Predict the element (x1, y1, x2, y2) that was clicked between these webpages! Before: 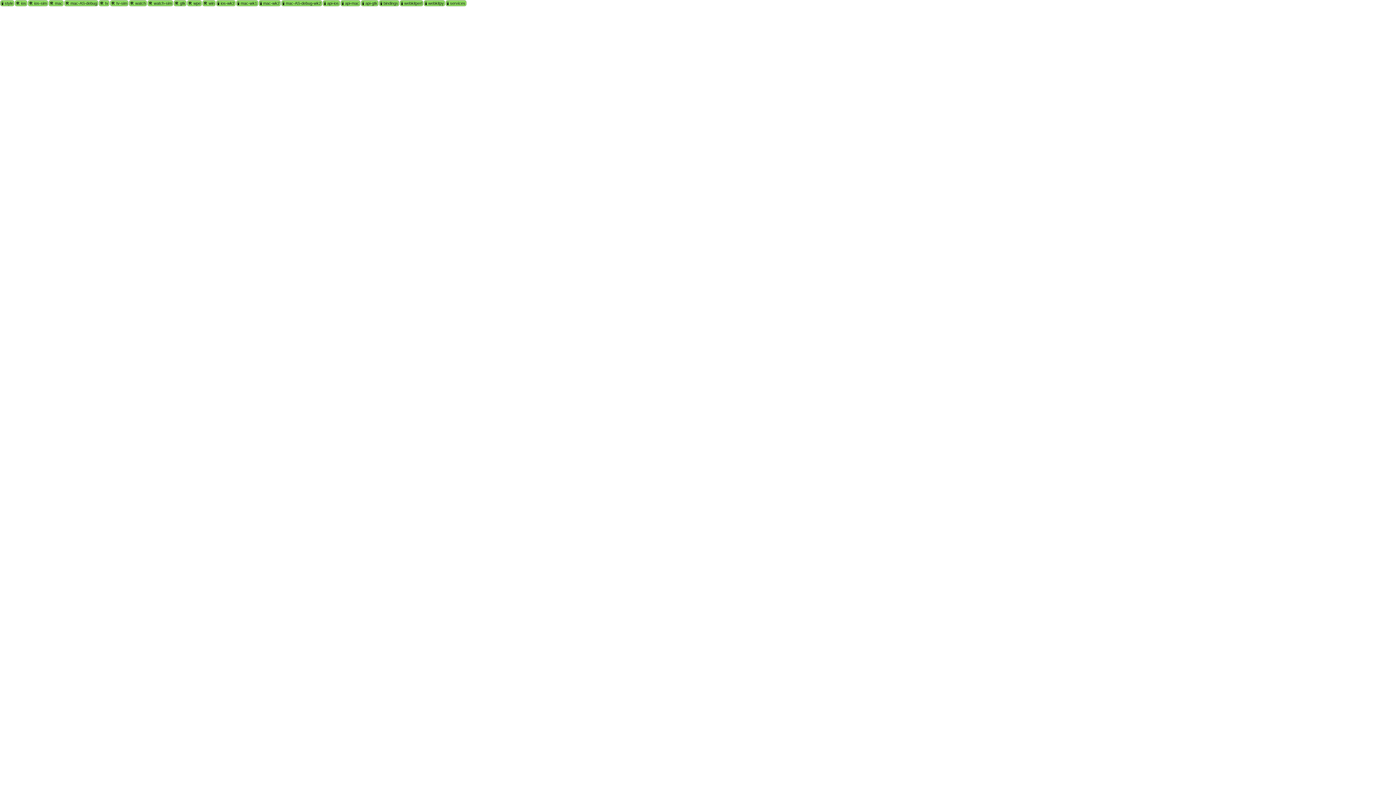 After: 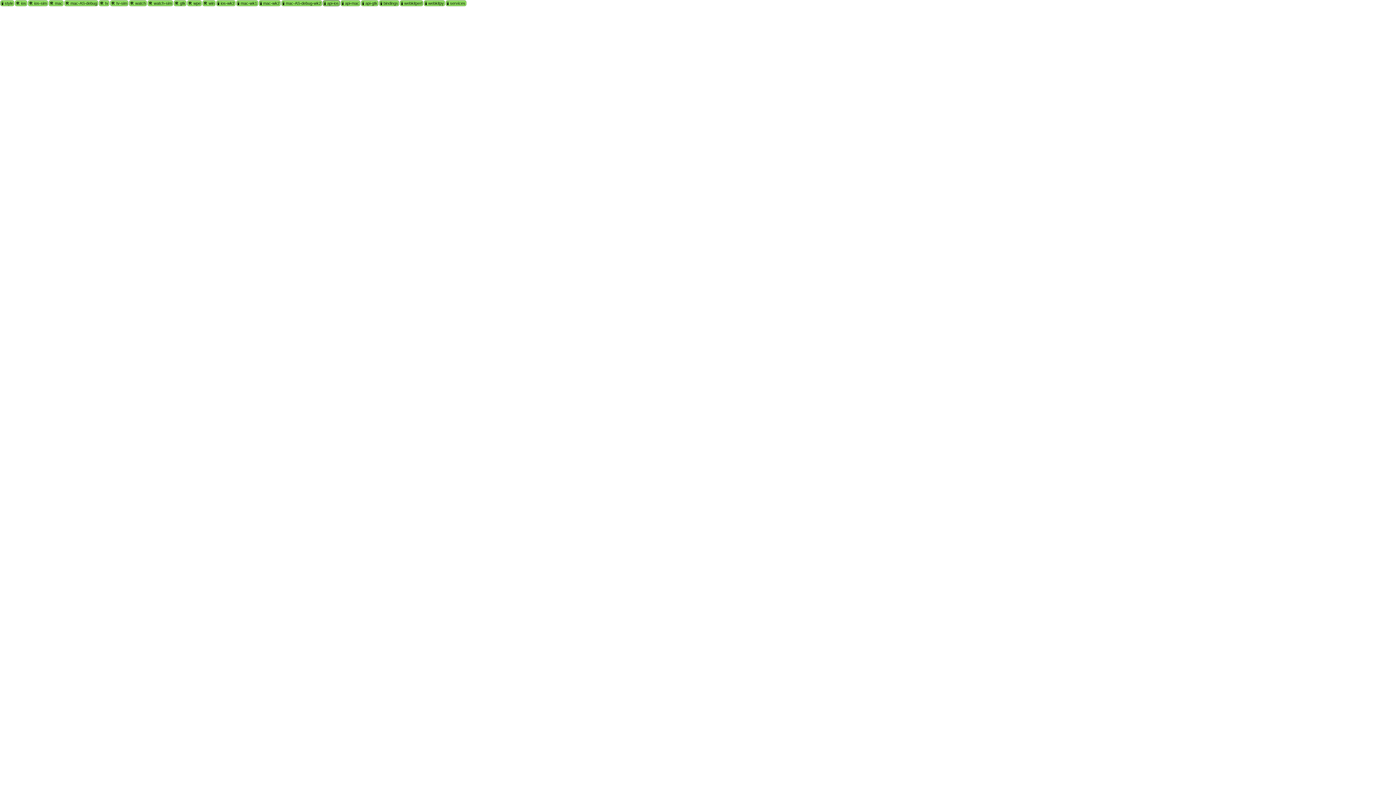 Action: bbox: (322, 0, 340, 6) label: 🧪 api-ios